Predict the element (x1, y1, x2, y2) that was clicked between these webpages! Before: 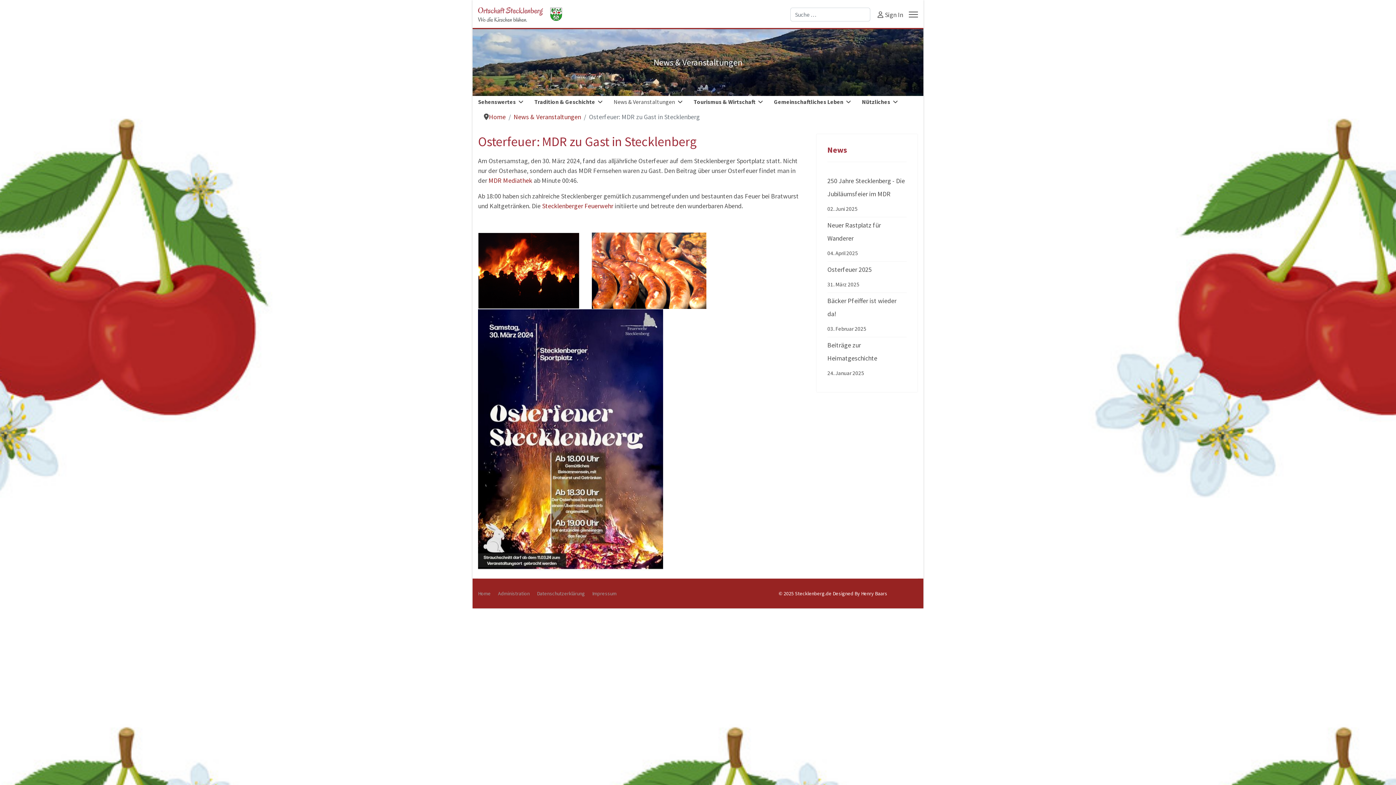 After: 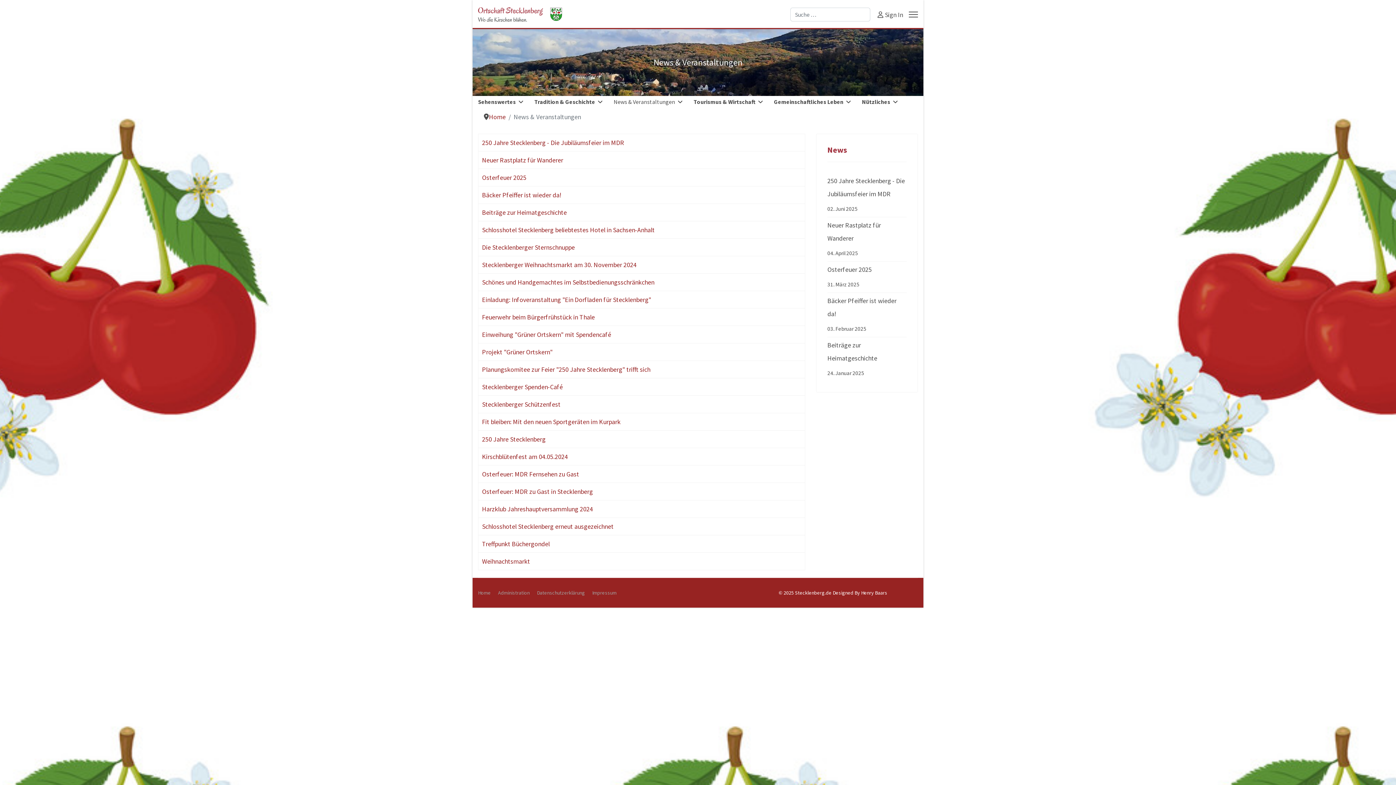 Action: bbox: (608, 96, 688, 107) label: News & Veranstaltungen